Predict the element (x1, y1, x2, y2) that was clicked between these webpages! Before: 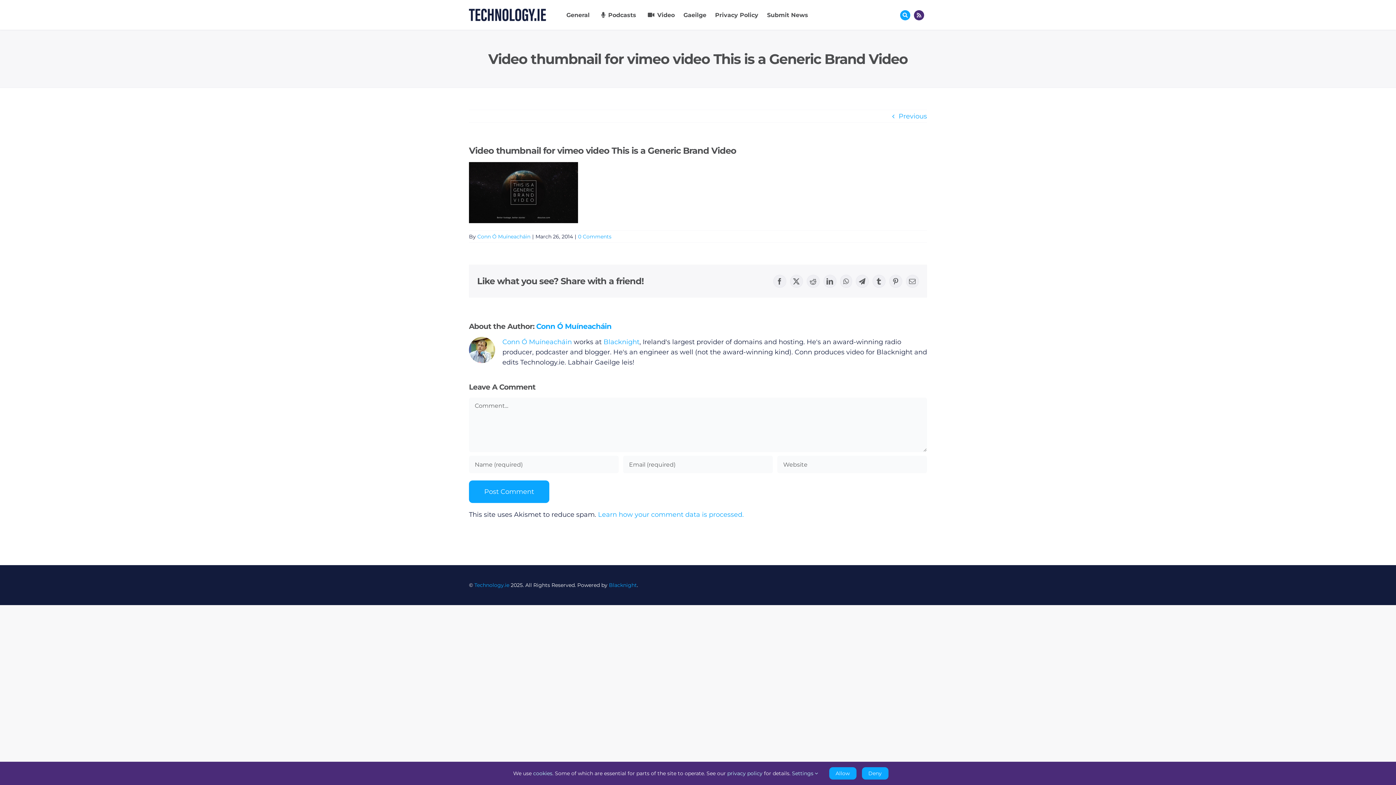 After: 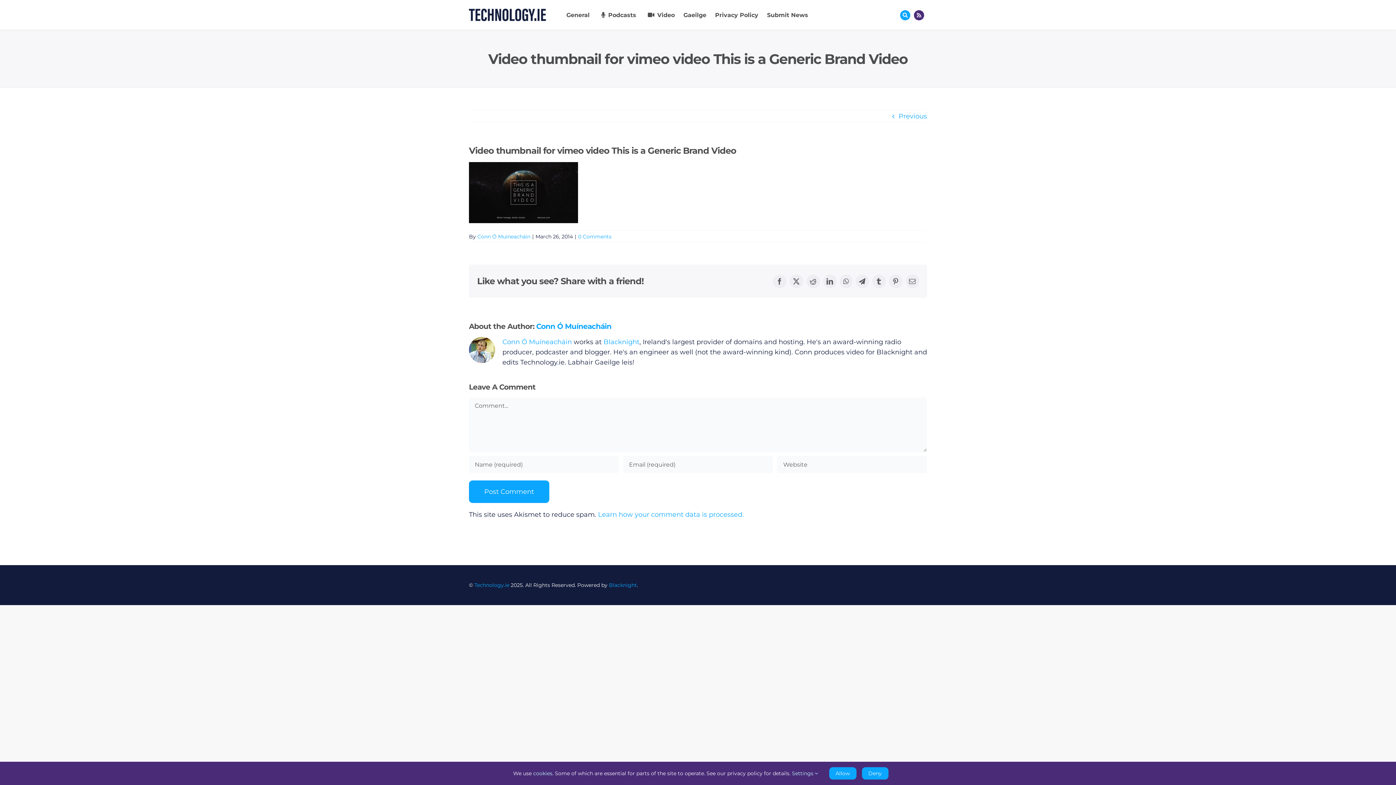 Action: bbox: (727, 770, 762, 777) label: privacy policy